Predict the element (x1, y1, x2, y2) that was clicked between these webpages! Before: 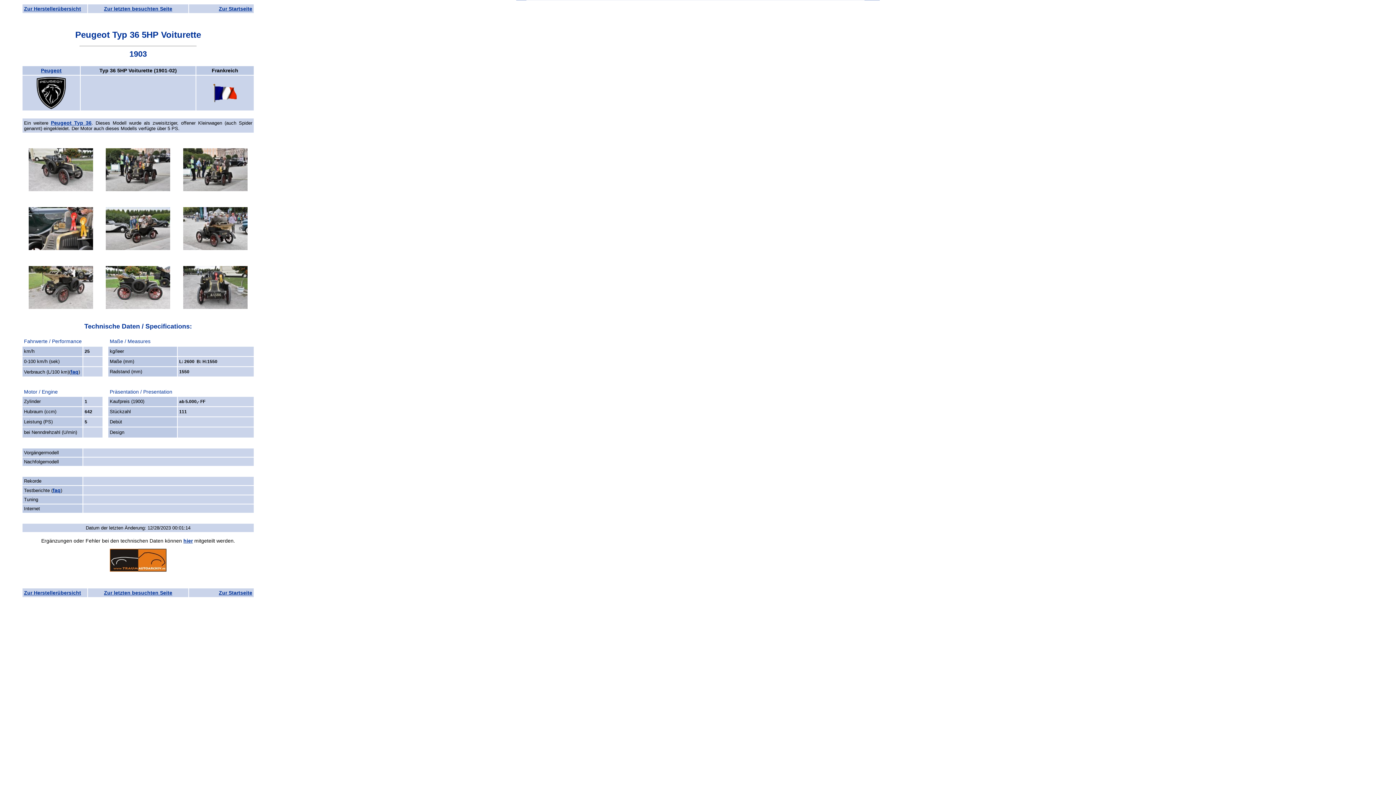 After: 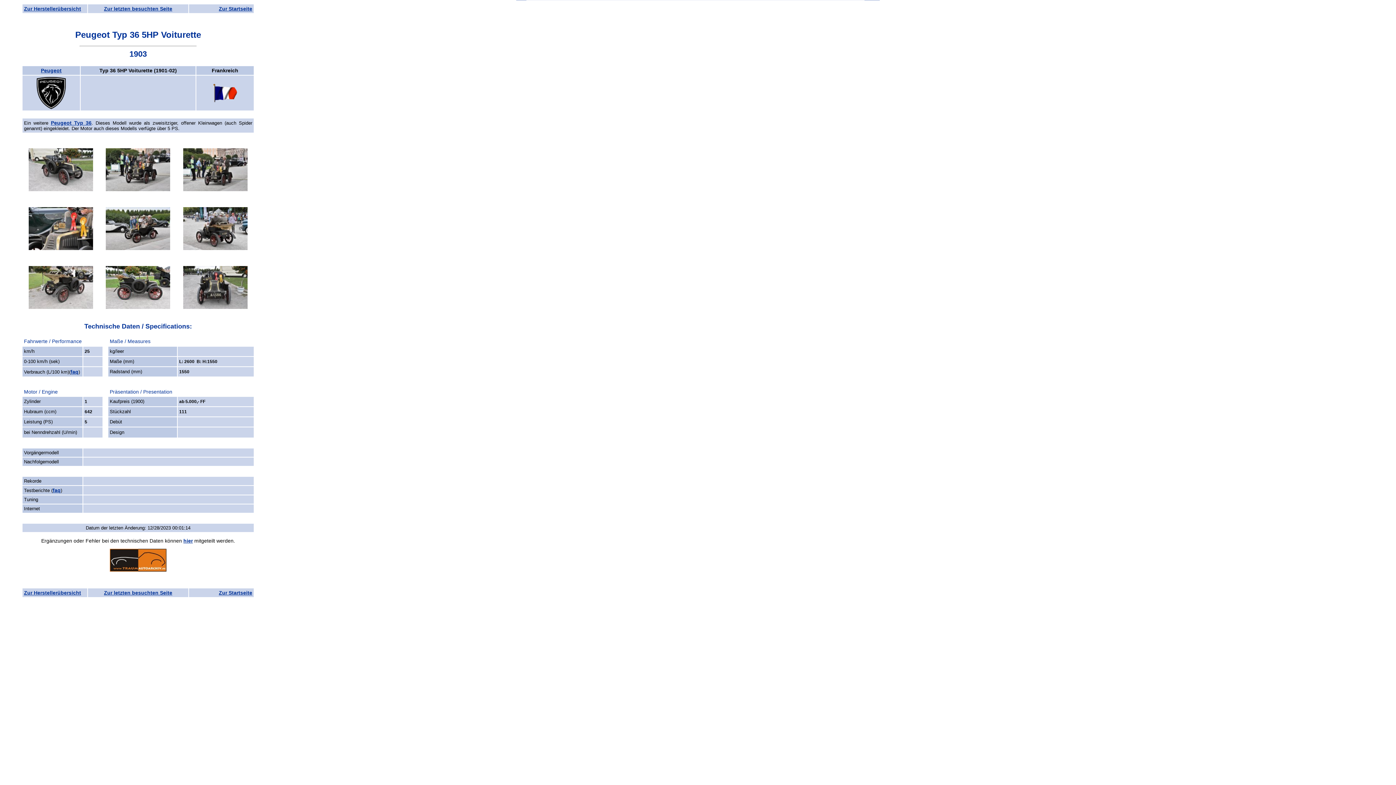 Action: bbox: (105, 282, 170, 288)